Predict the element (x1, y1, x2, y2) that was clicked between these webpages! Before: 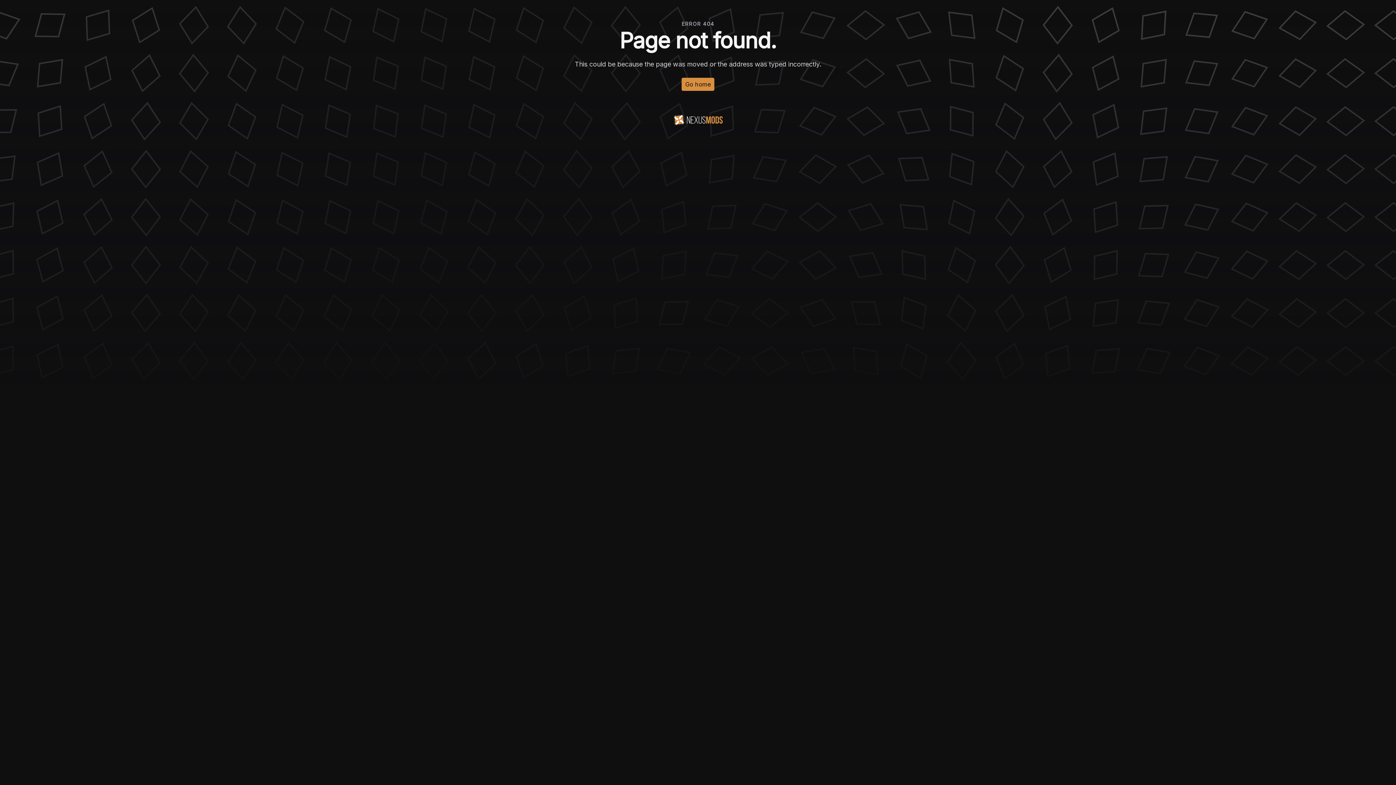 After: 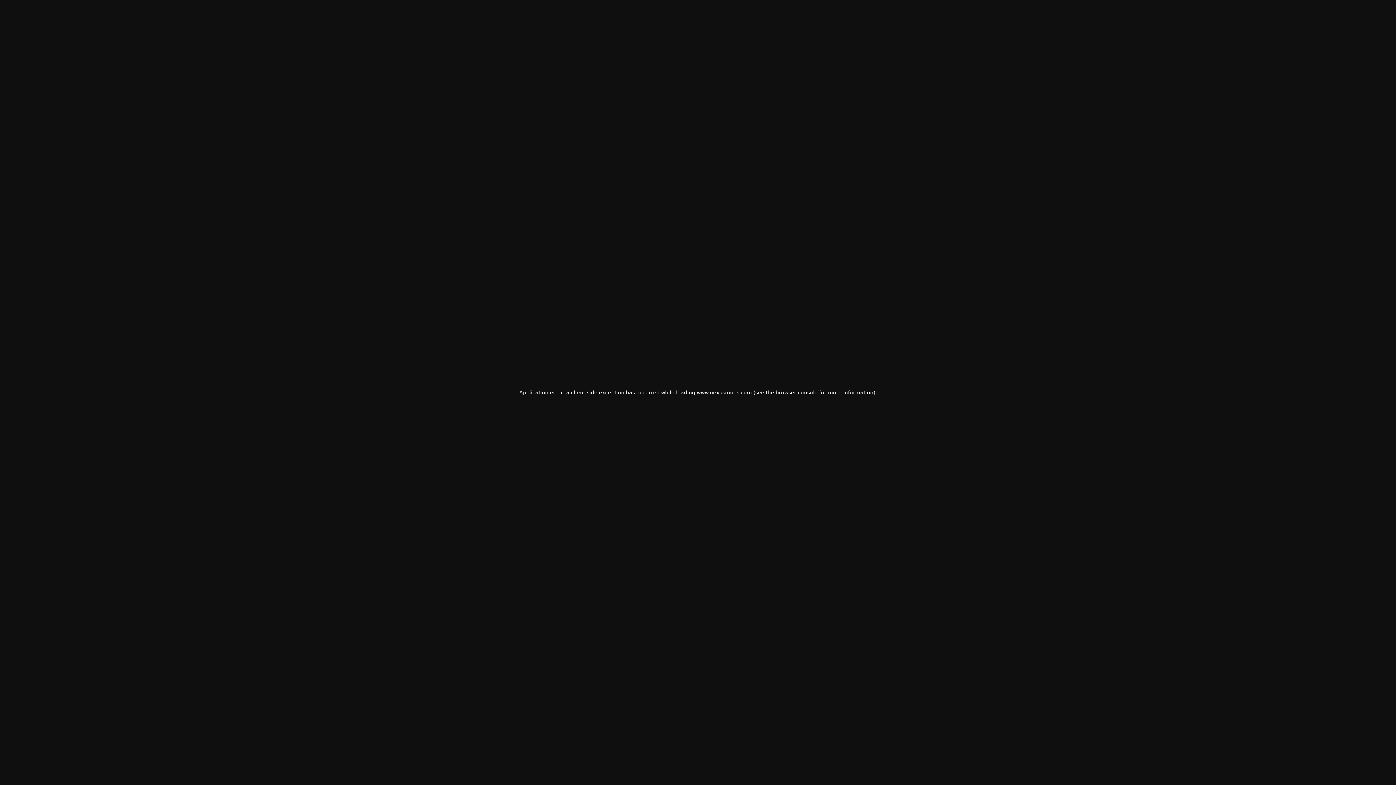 Action: label: Go home bbox: (681, 77, 714, 90)